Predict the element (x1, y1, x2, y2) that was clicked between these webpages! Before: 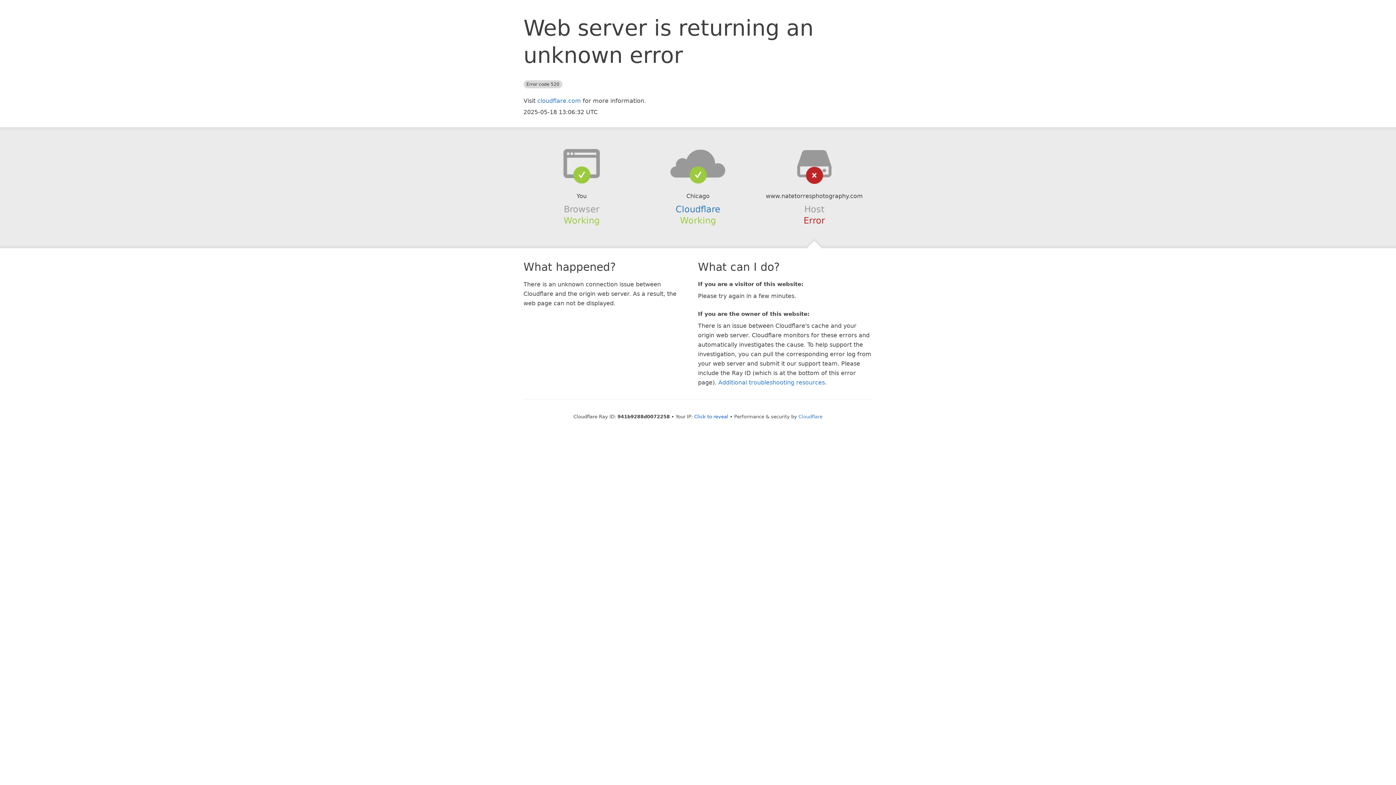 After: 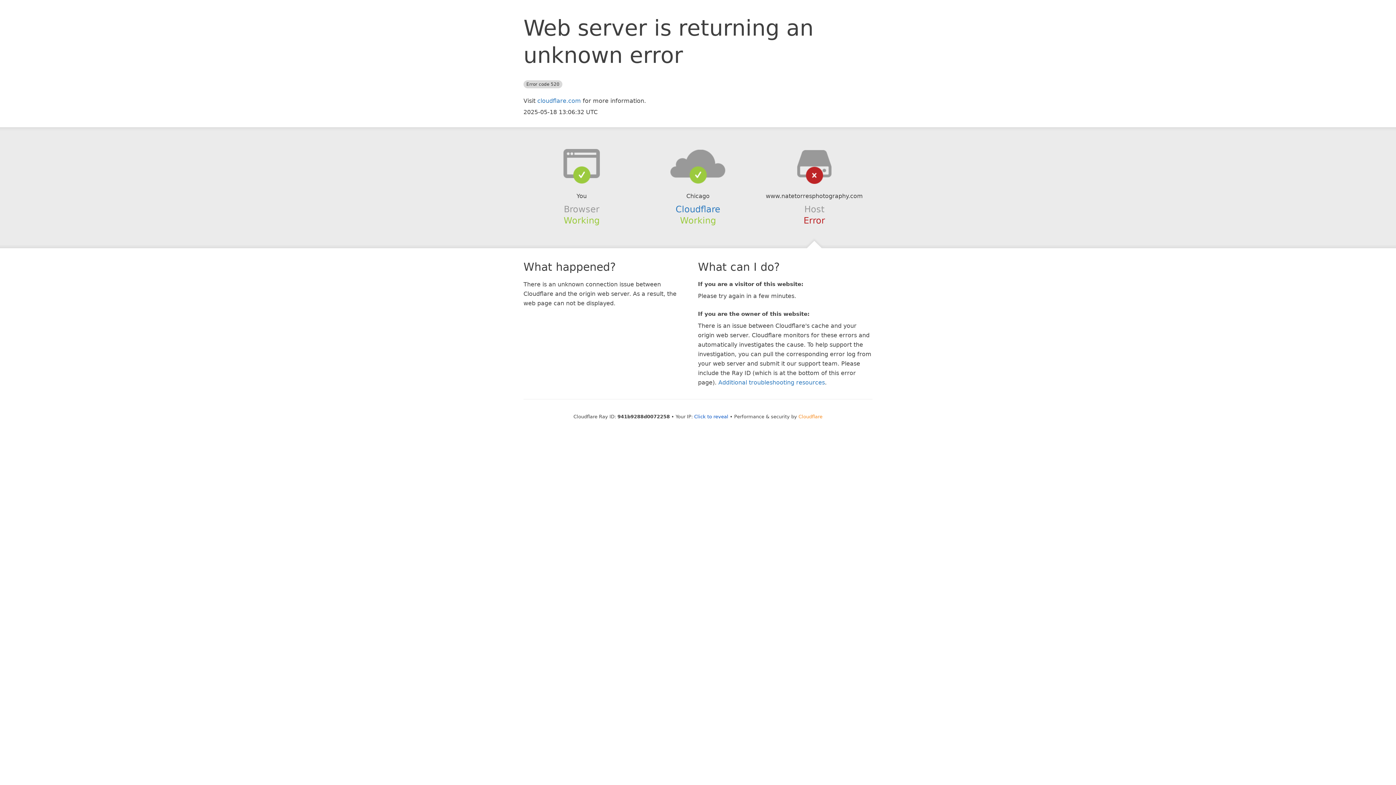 Action: label: Cloudflare bbox: (798, 414, 822, 419)